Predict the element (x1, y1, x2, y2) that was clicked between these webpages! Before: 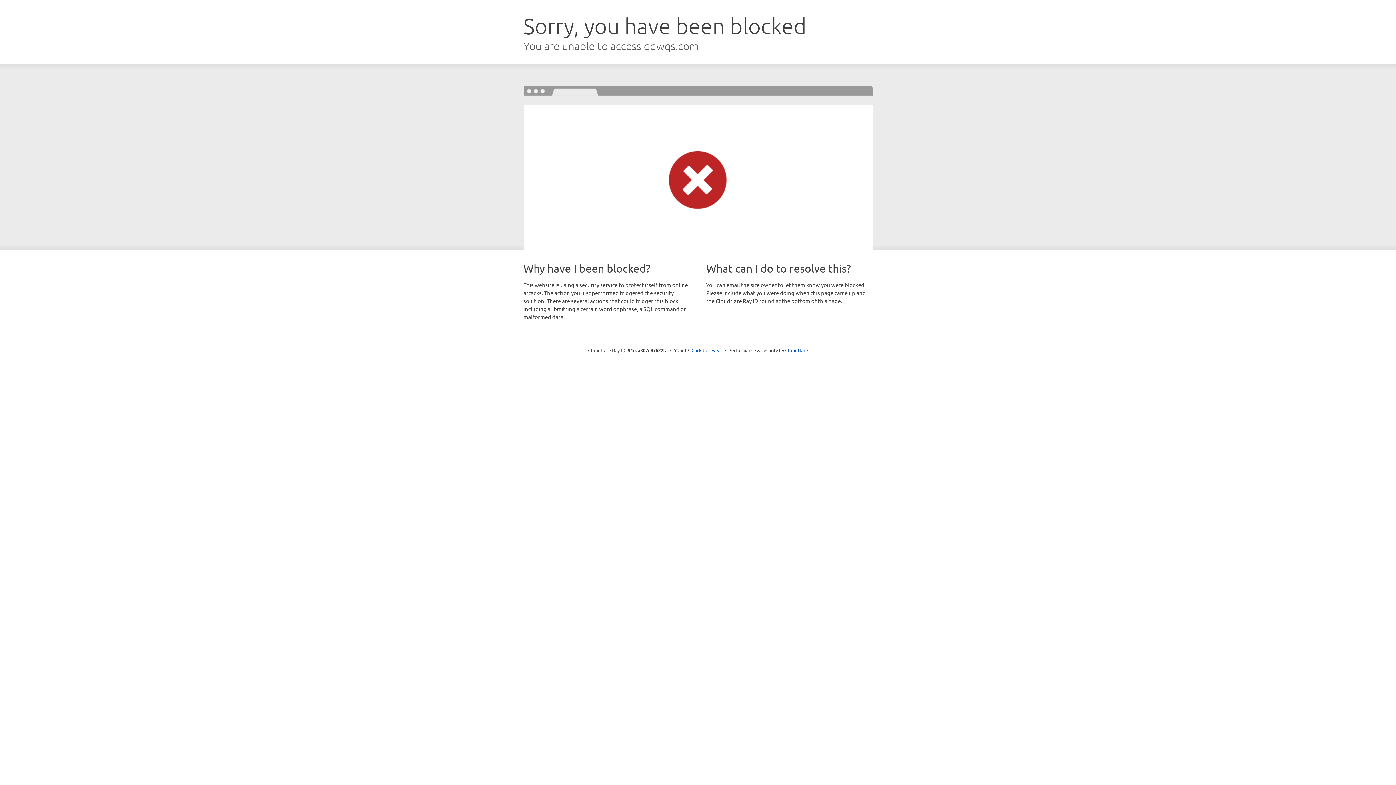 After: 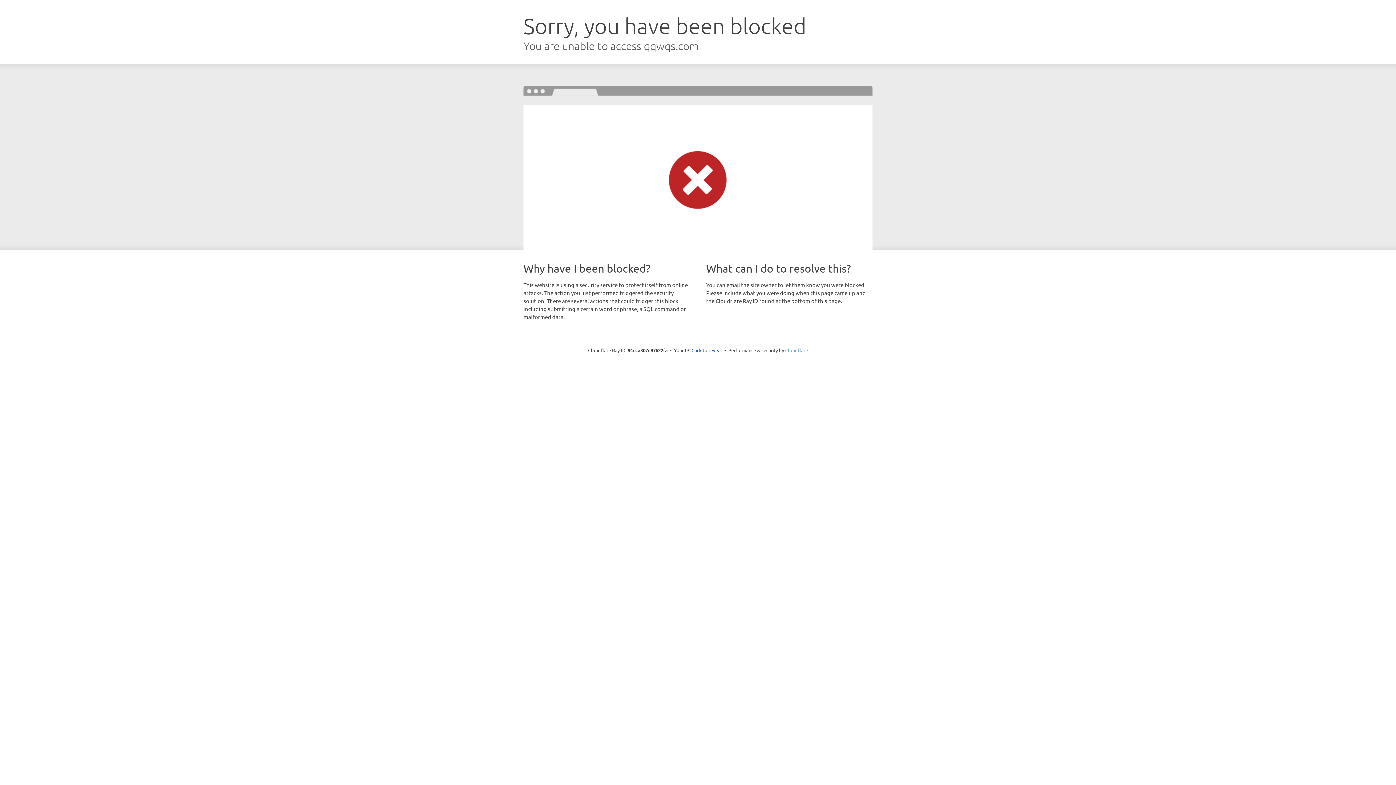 Action: bbox: (785, 347, 808, 353) label: Cloudflare